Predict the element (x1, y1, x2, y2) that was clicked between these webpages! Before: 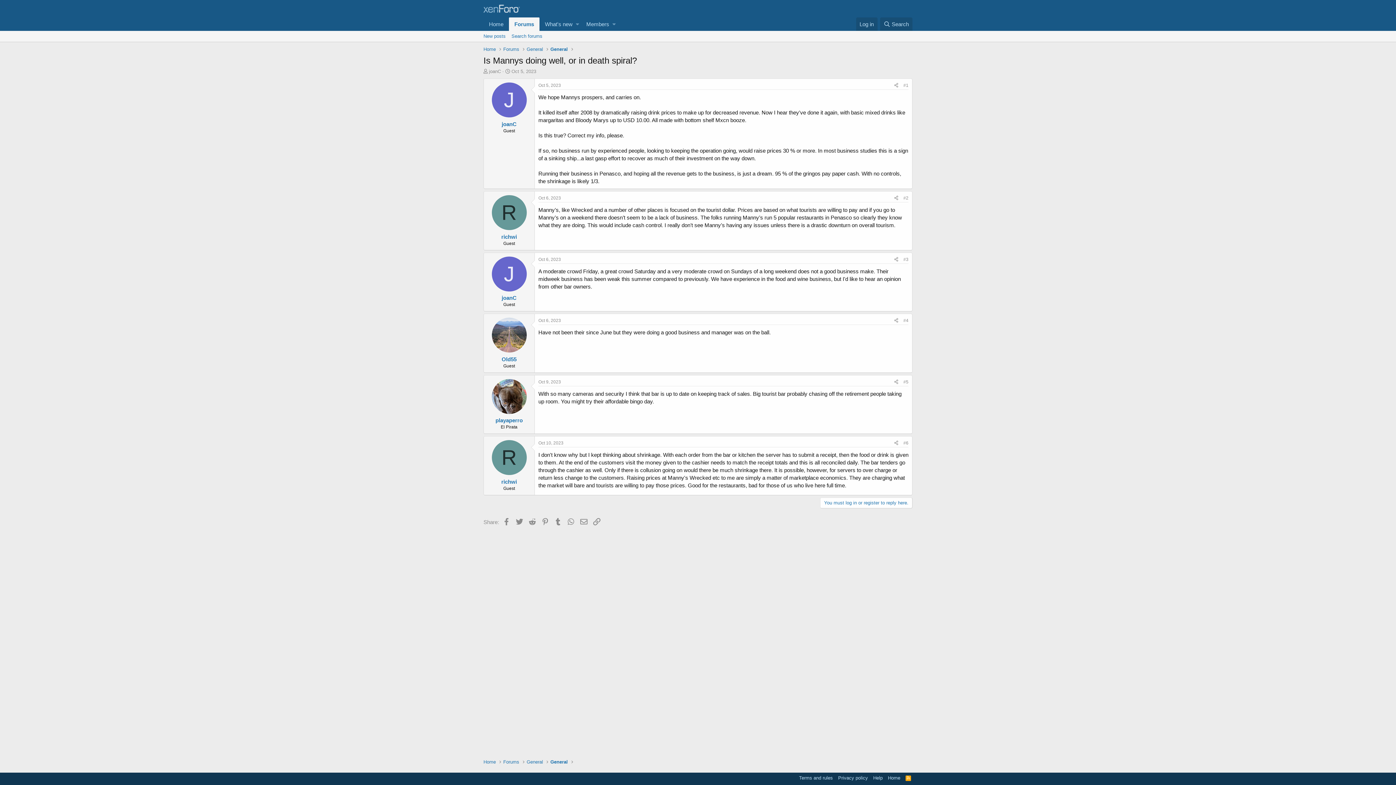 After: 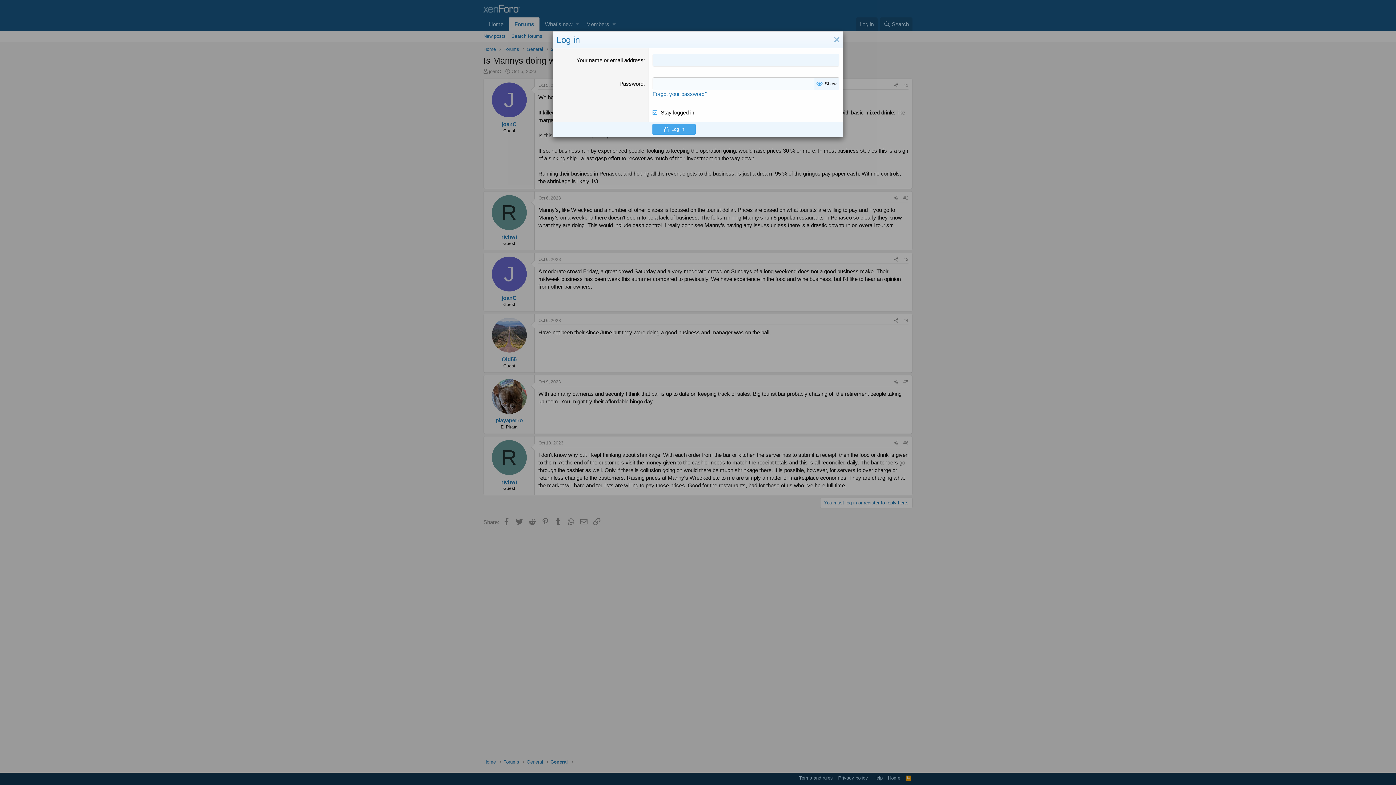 Action: label: Log in bbox: (856, 17, 877, 30)